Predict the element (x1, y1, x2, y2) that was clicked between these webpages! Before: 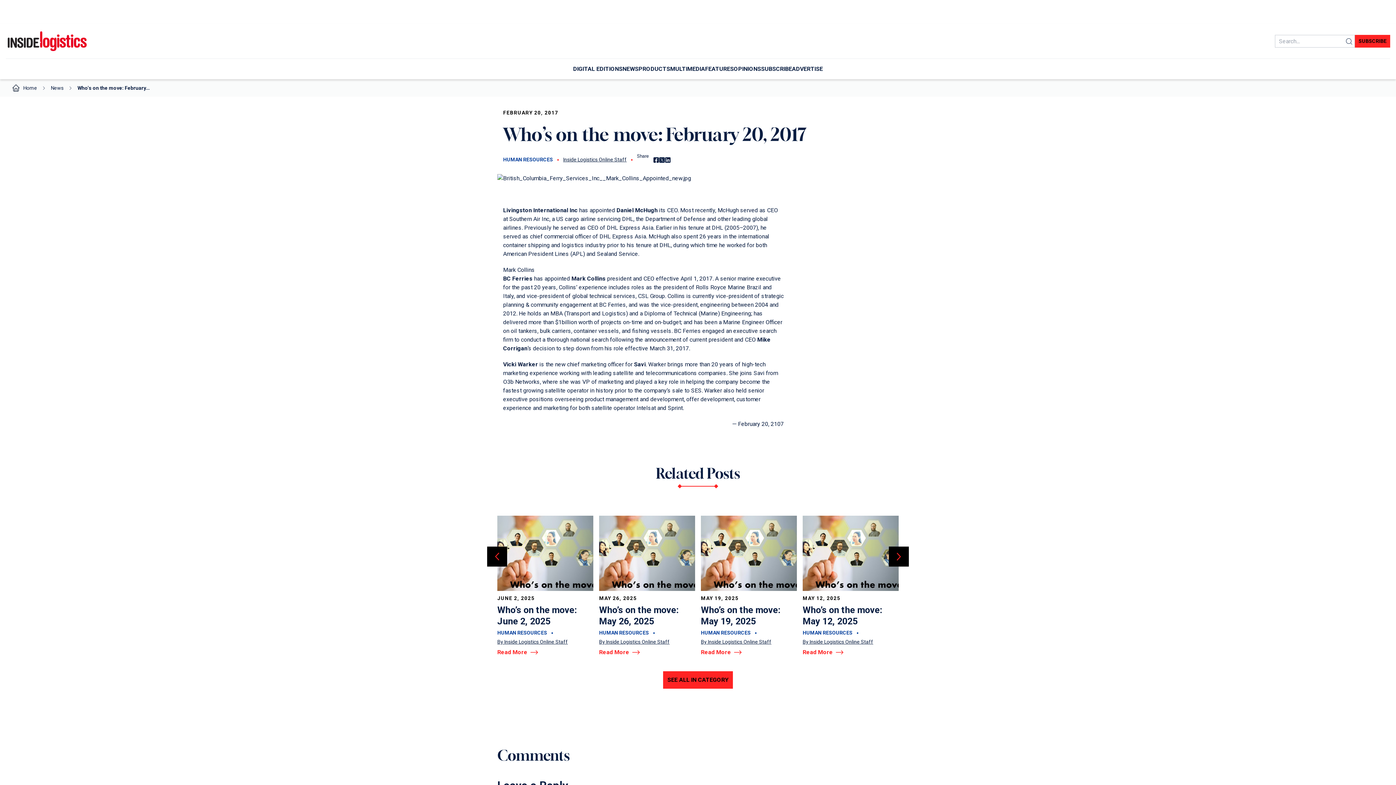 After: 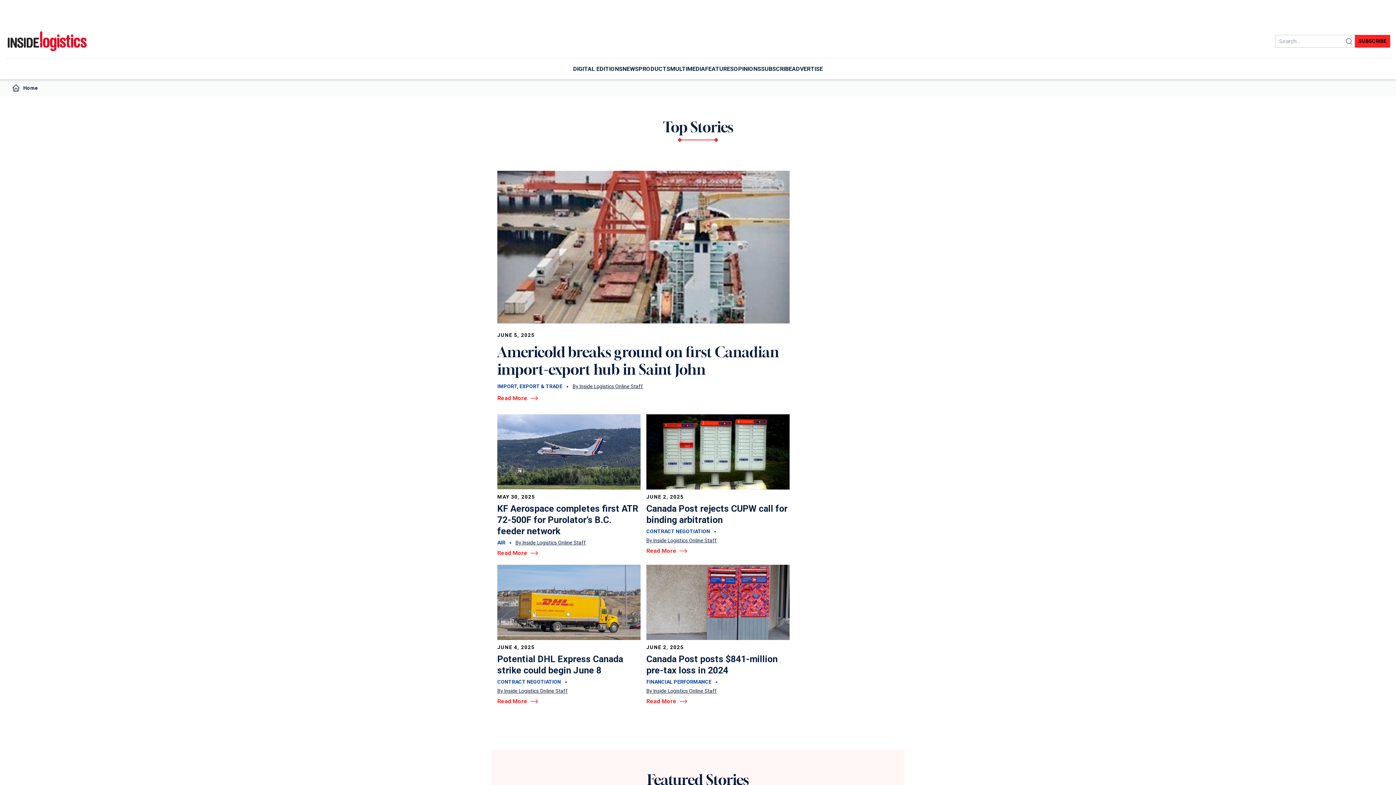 Action: label: Home bbox: (23, 84, 37, 91)